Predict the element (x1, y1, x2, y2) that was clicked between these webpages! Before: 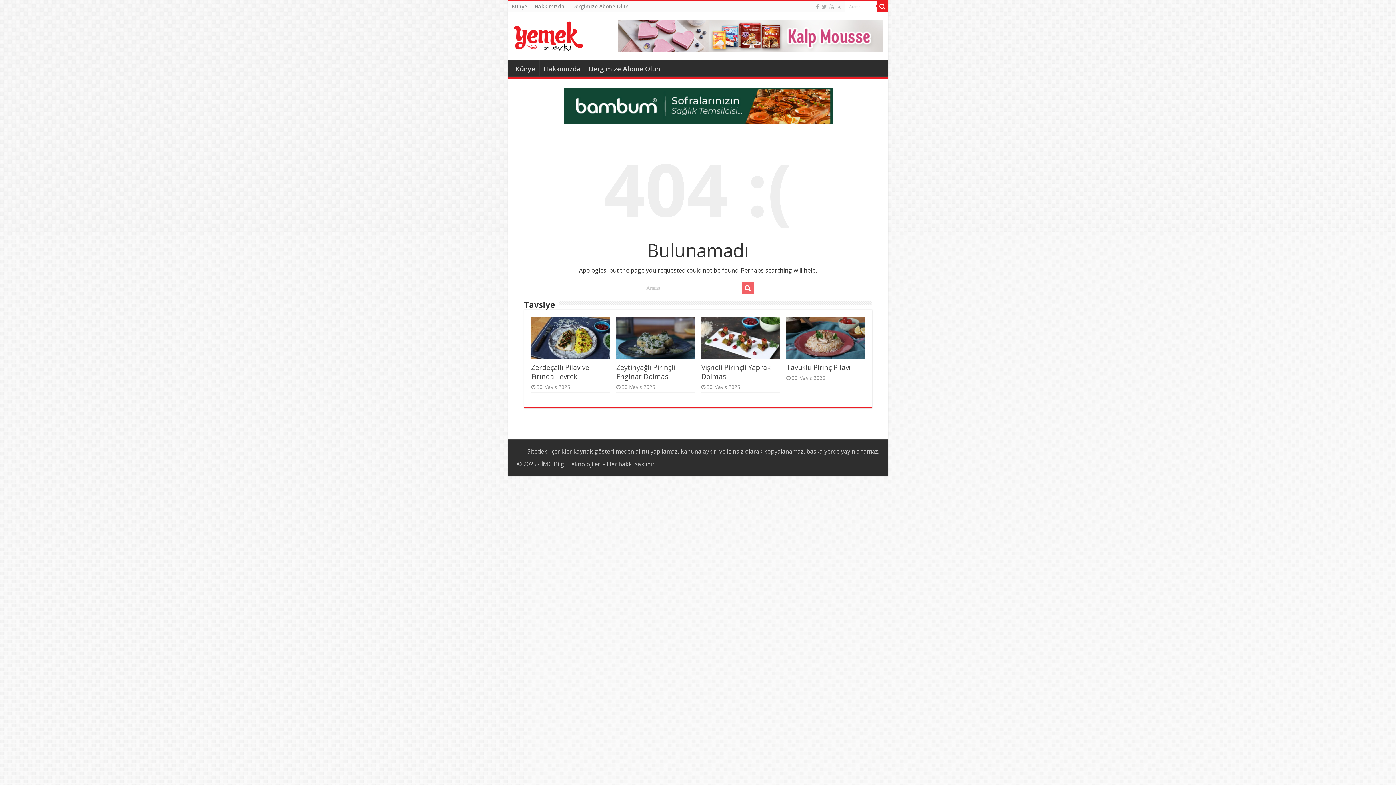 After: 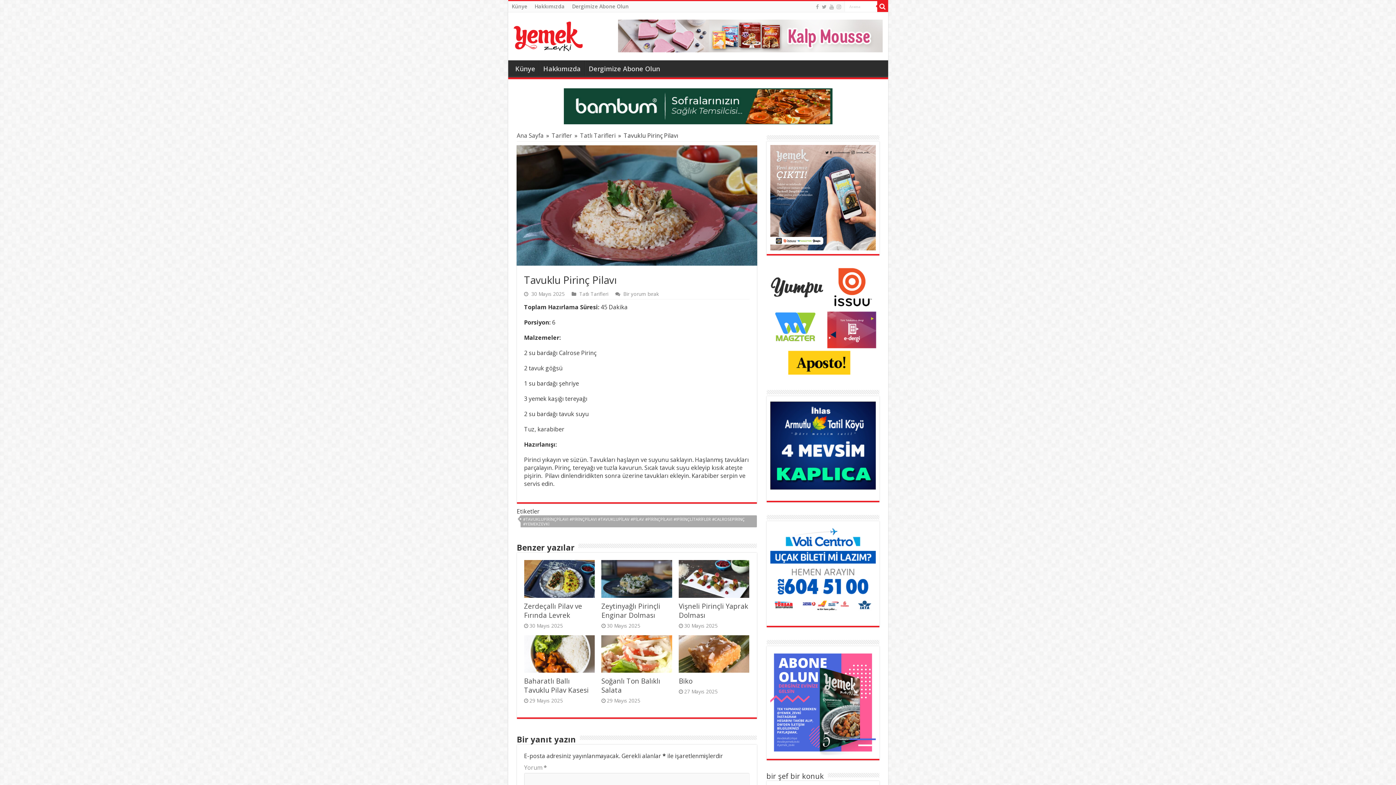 Action: label: Tavuklu Pirinç Pilavı bbox: (786, 362, 850, 372)